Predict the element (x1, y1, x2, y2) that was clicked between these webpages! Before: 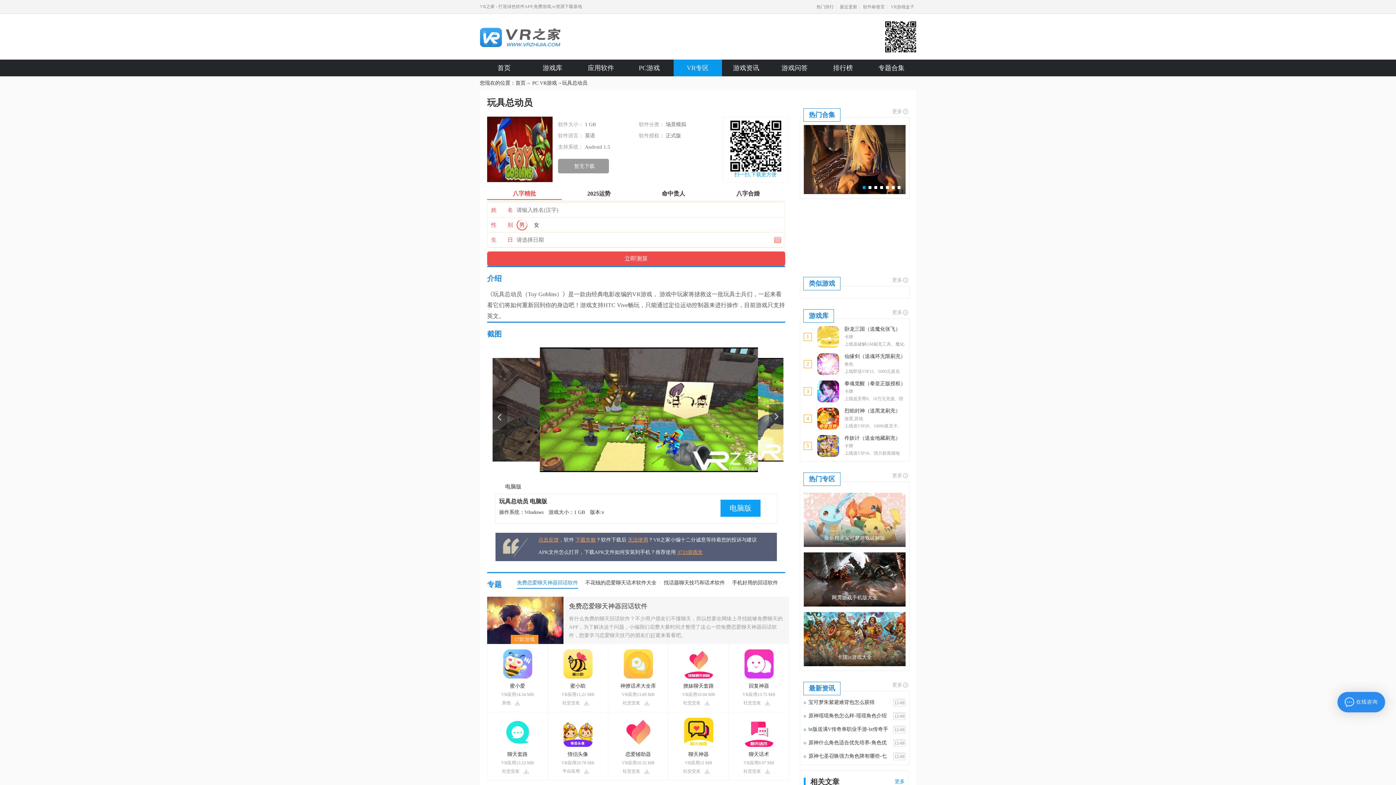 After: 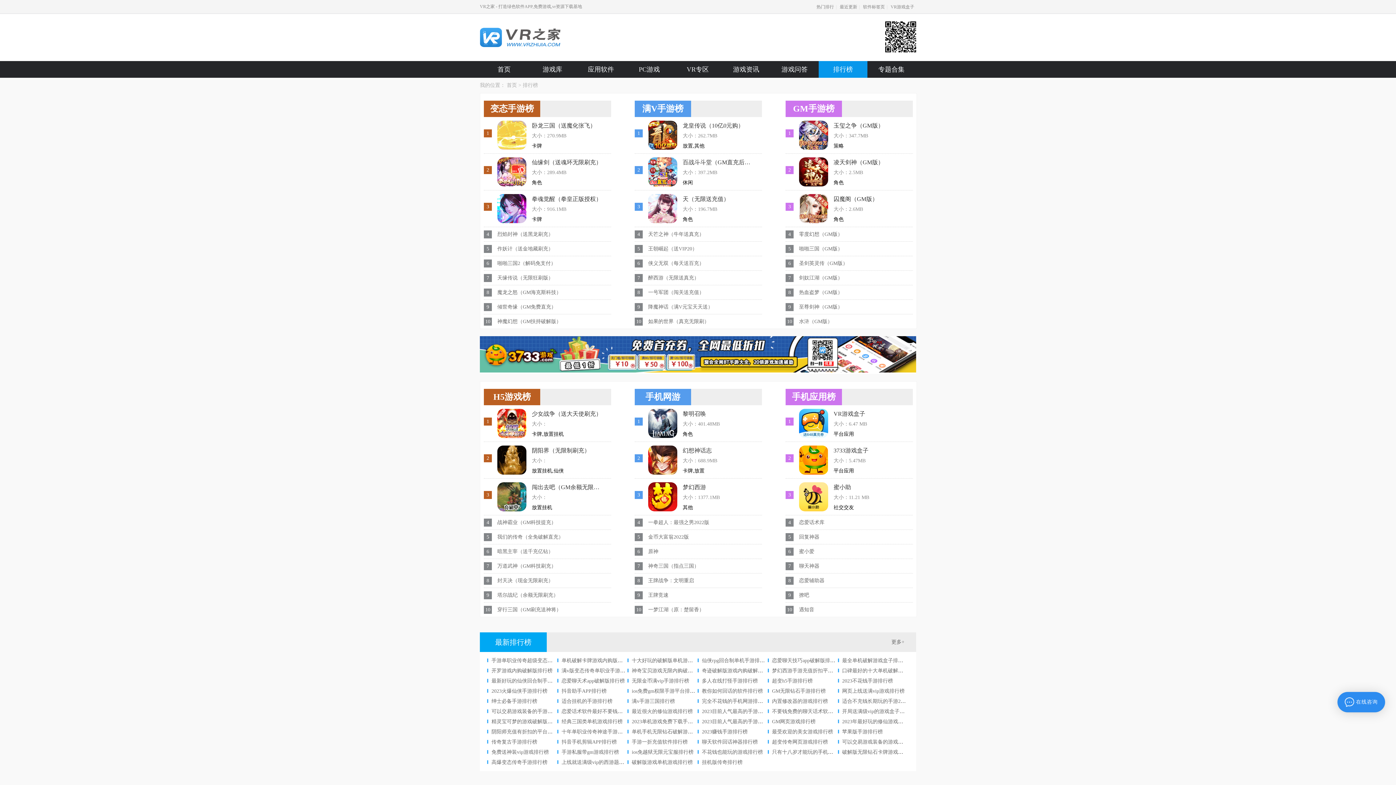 Action: bbox: (819, 59, 867, 76) label: 排行榜